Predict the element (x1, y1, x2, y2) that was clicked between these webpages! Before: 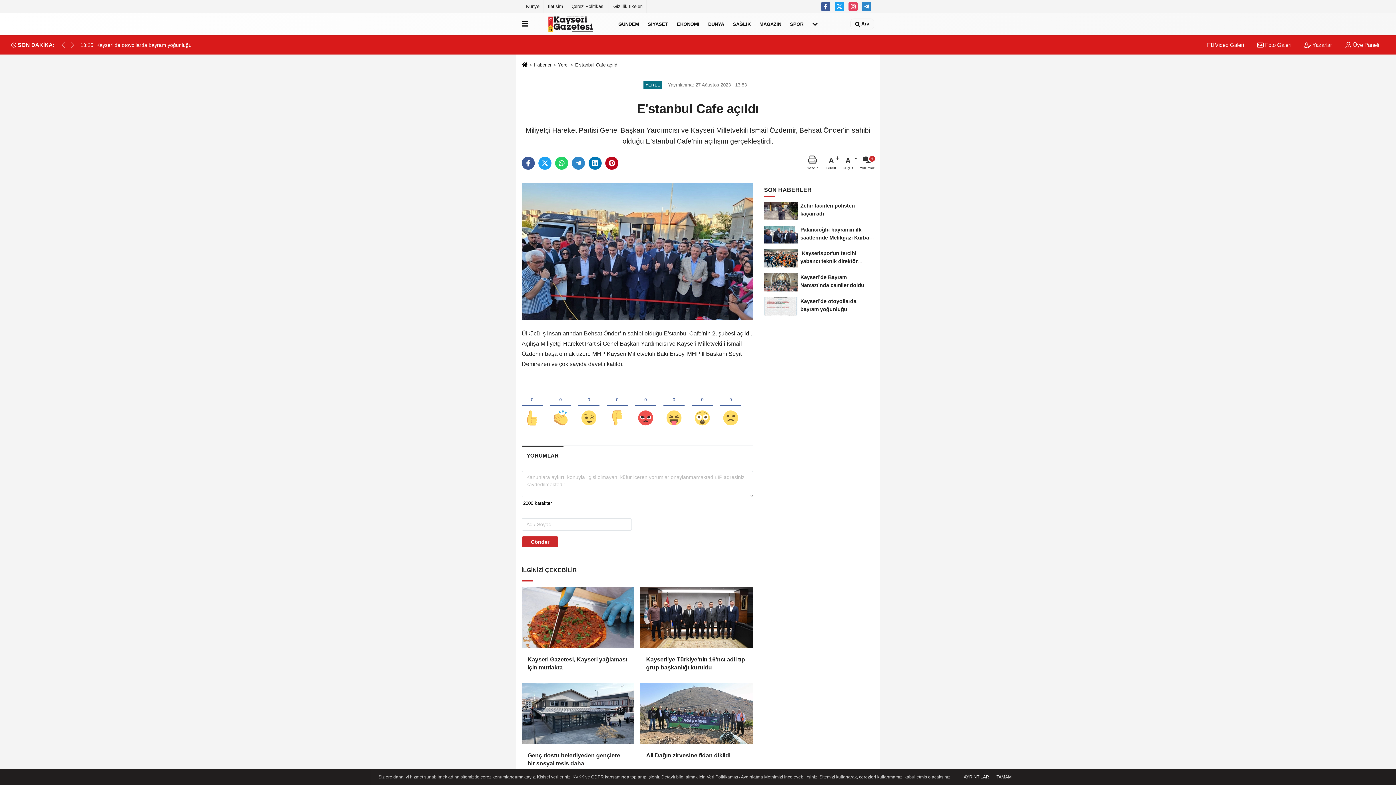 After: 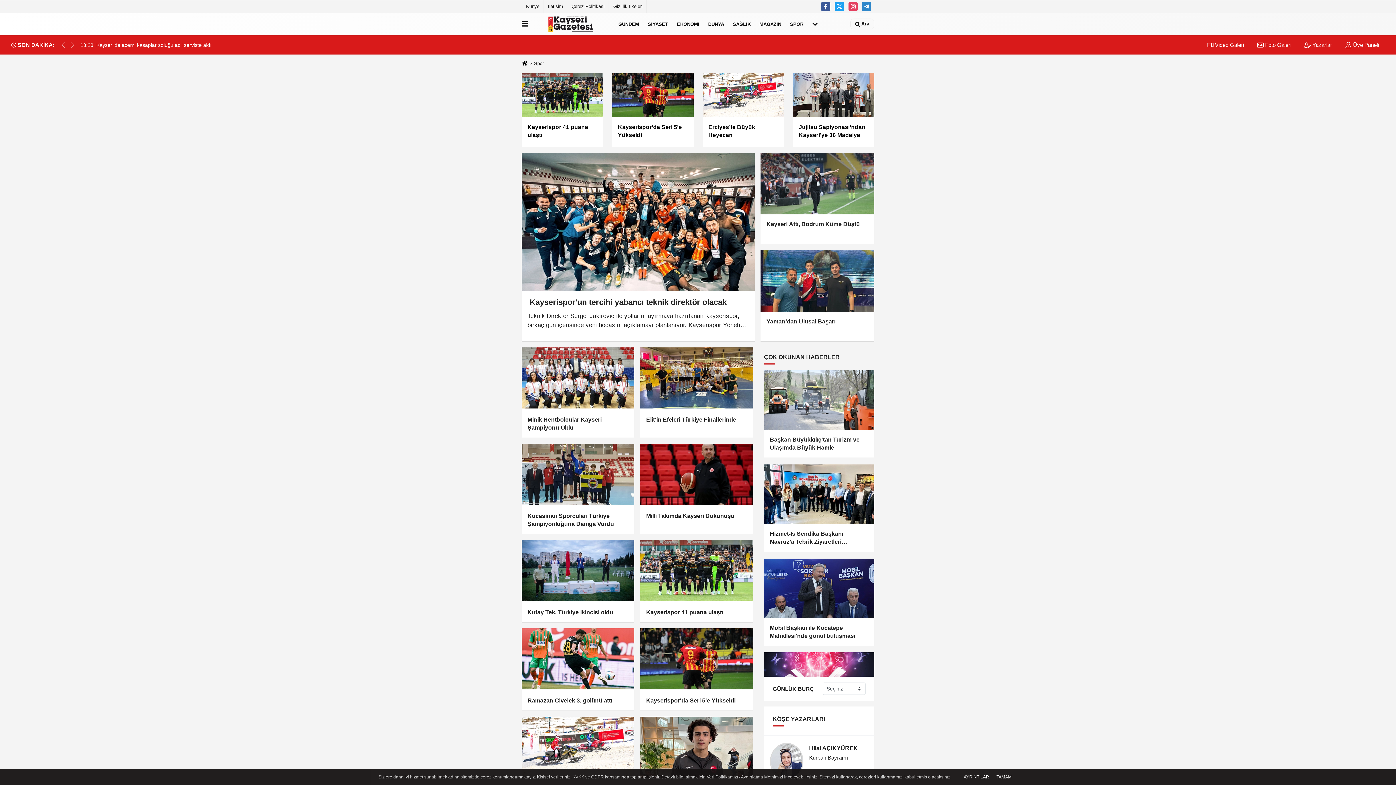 Action: bbox: (785, 14, 808, 33) label: SPOR